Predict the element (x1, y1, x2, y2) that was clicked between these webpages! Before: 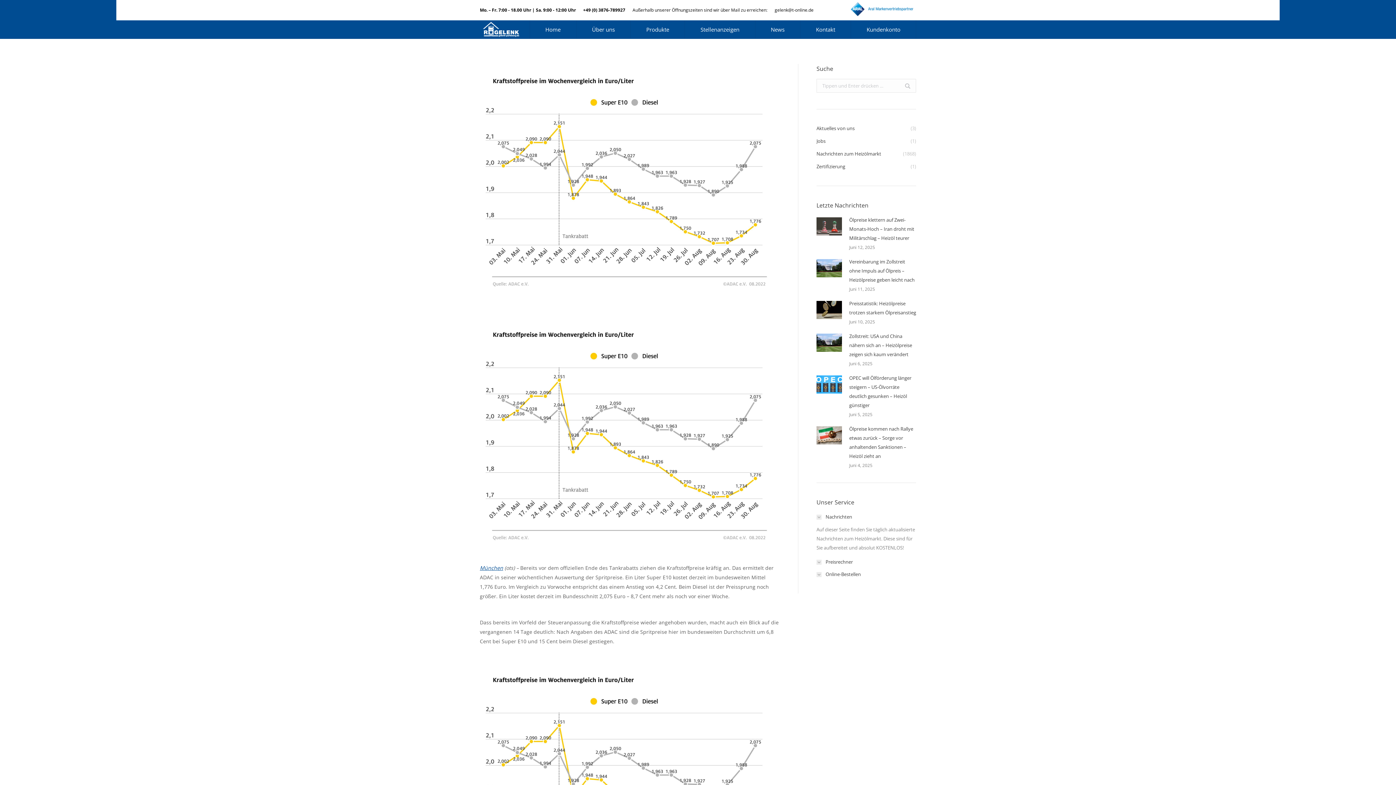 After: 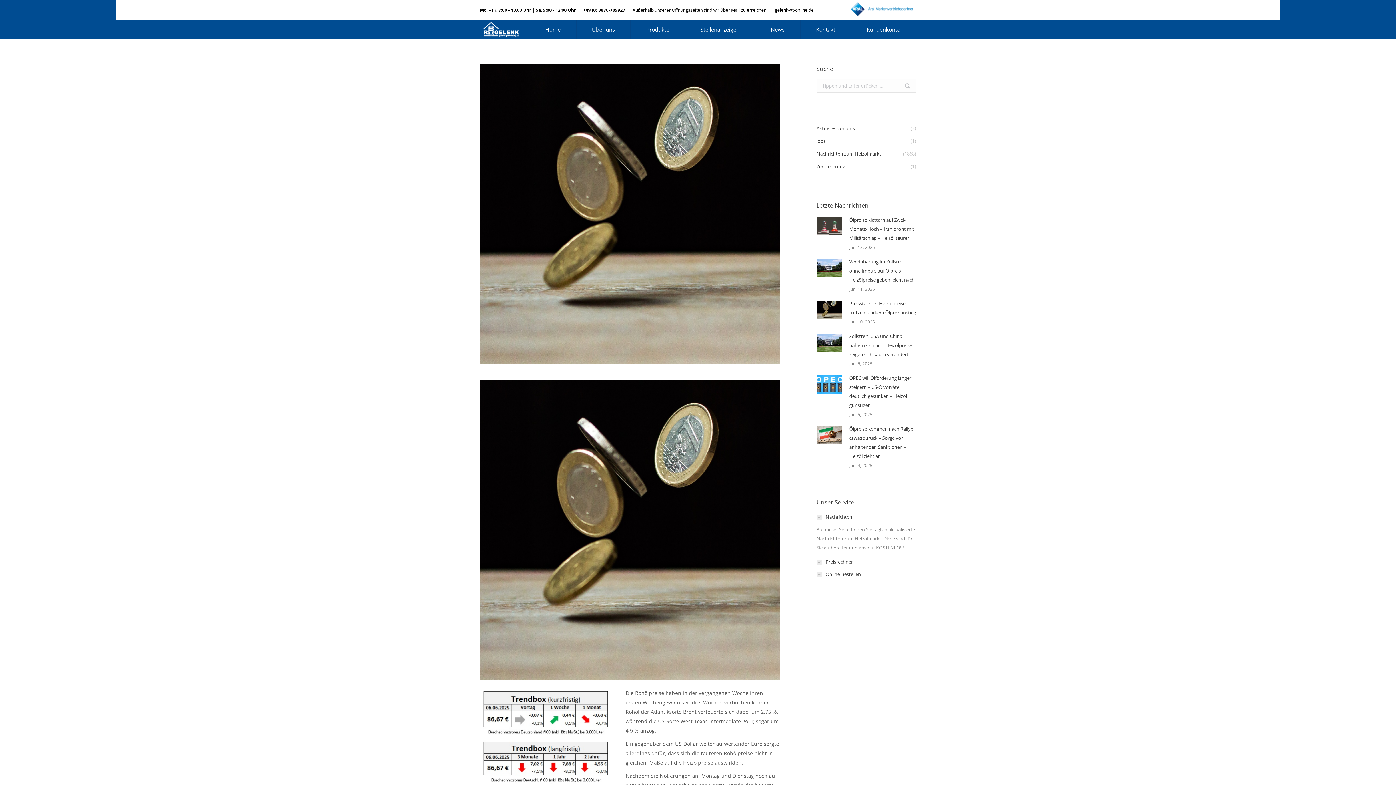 Action: label: Preisstatistik: Heizölpreise trotzen starkem Ölpreisanstieg bbox: (849, 299, 916, 317)